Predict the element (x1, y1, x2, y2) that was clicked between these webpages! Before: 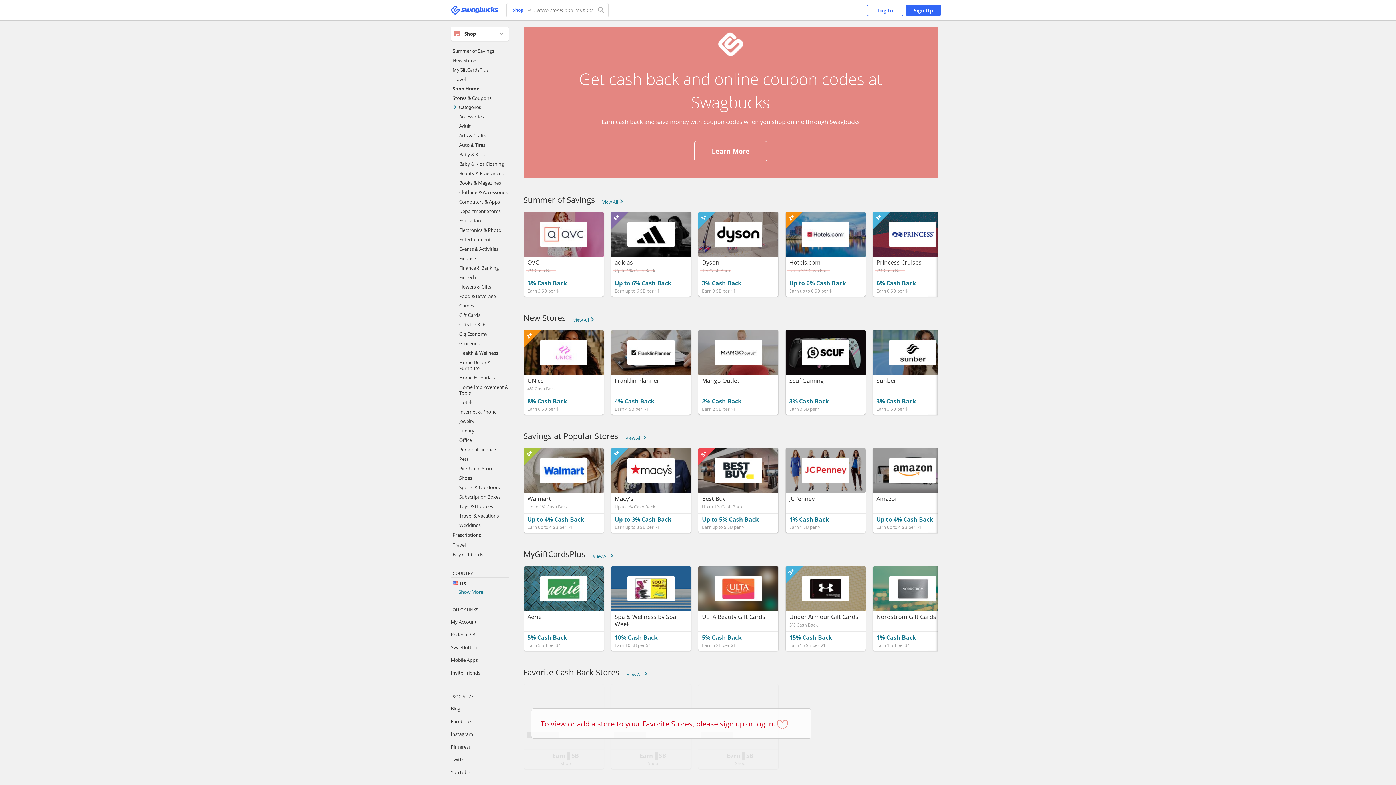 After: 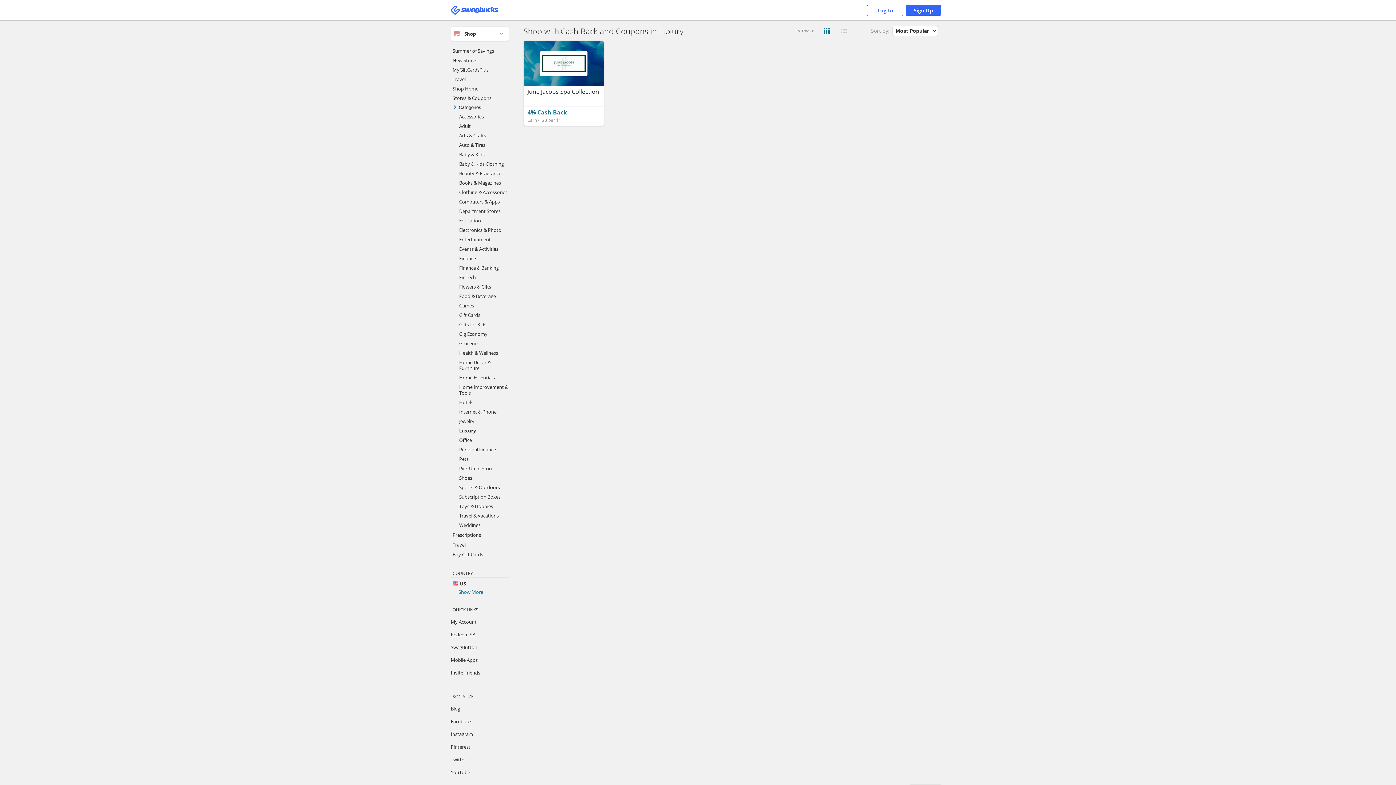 Action: label: Luxury bbox: (459, 426, 509, 435)